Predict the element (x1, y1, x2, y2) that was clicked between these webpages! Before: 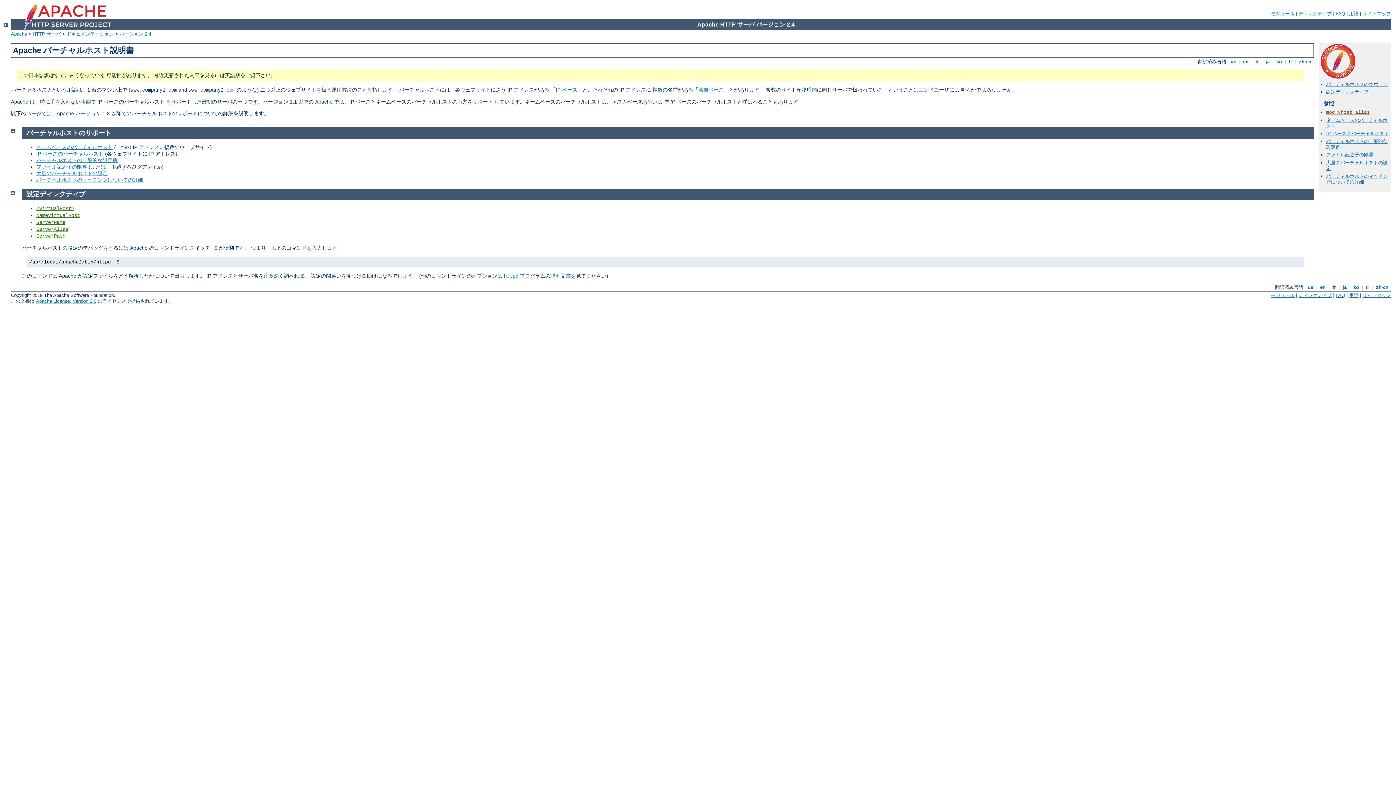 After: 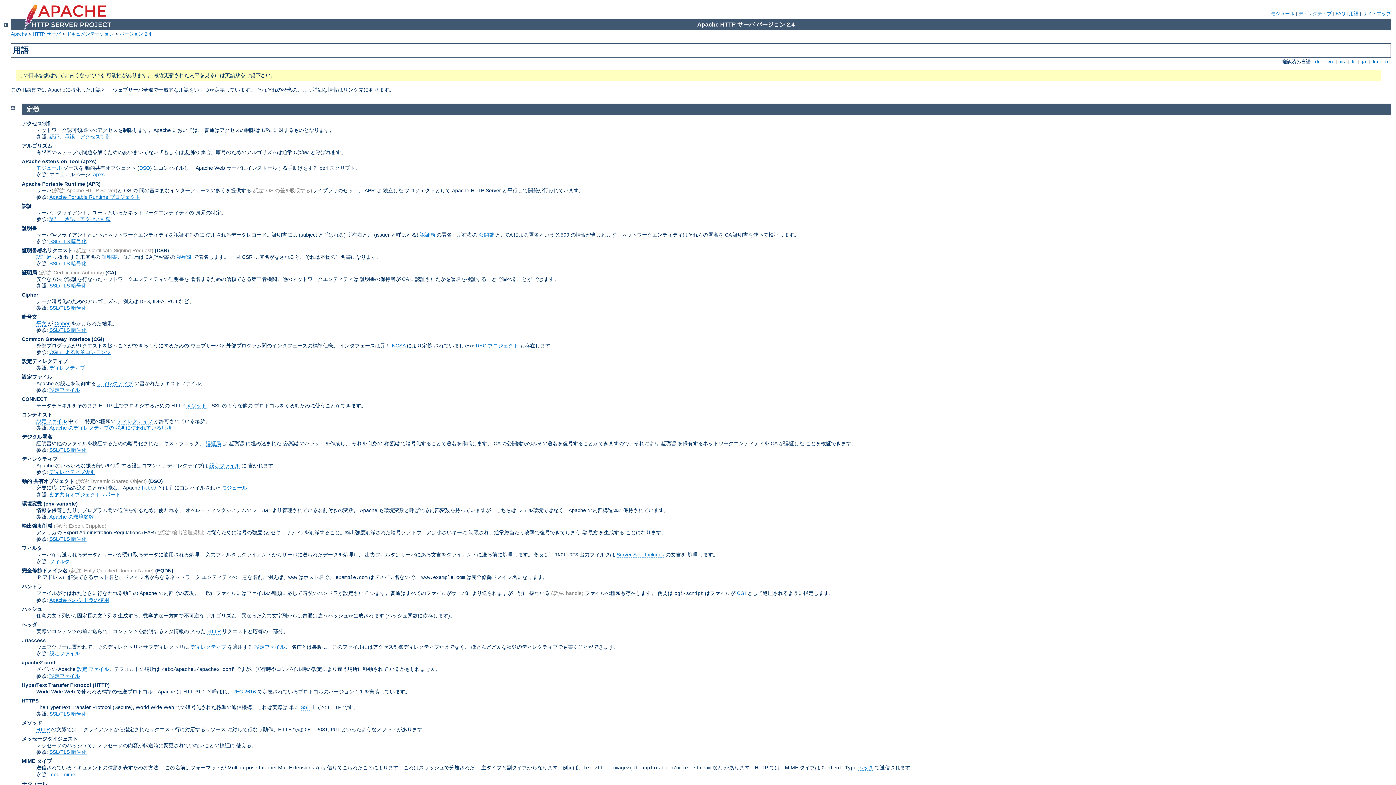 Action: label: 用語 bbox: (1349, 292, 1358, 298)